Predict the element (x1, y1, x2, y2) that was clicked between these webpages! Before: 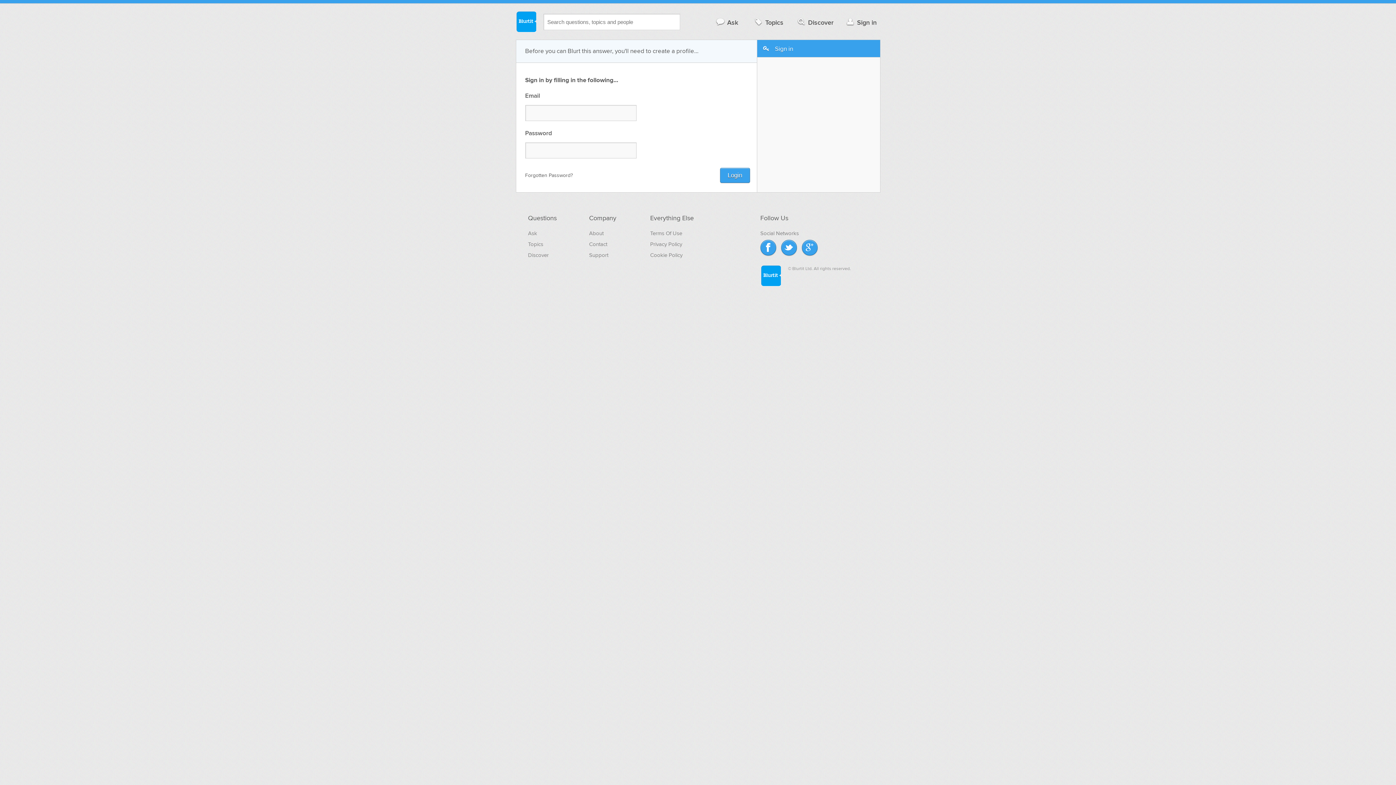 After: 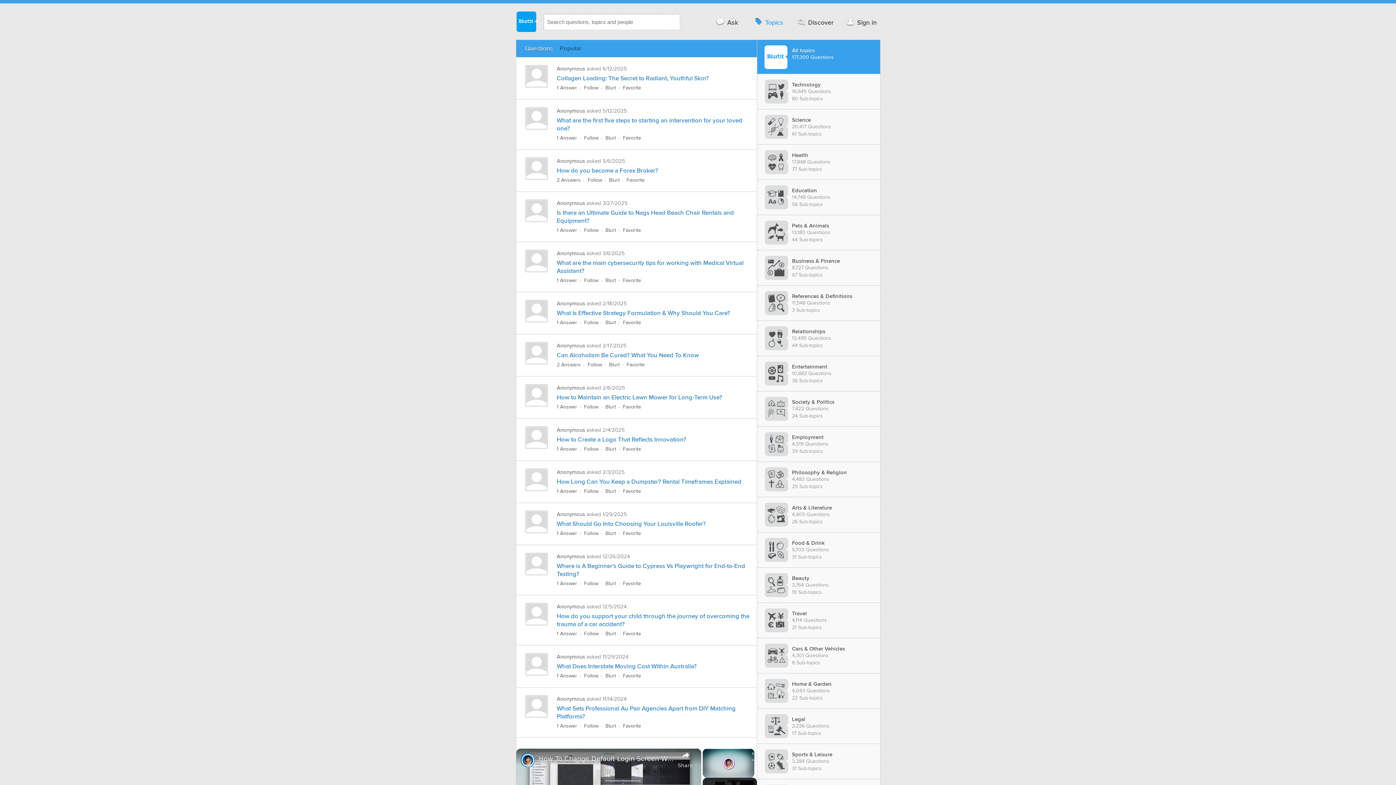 Action: bbox: (749, 14, 787, 29) label: Topics